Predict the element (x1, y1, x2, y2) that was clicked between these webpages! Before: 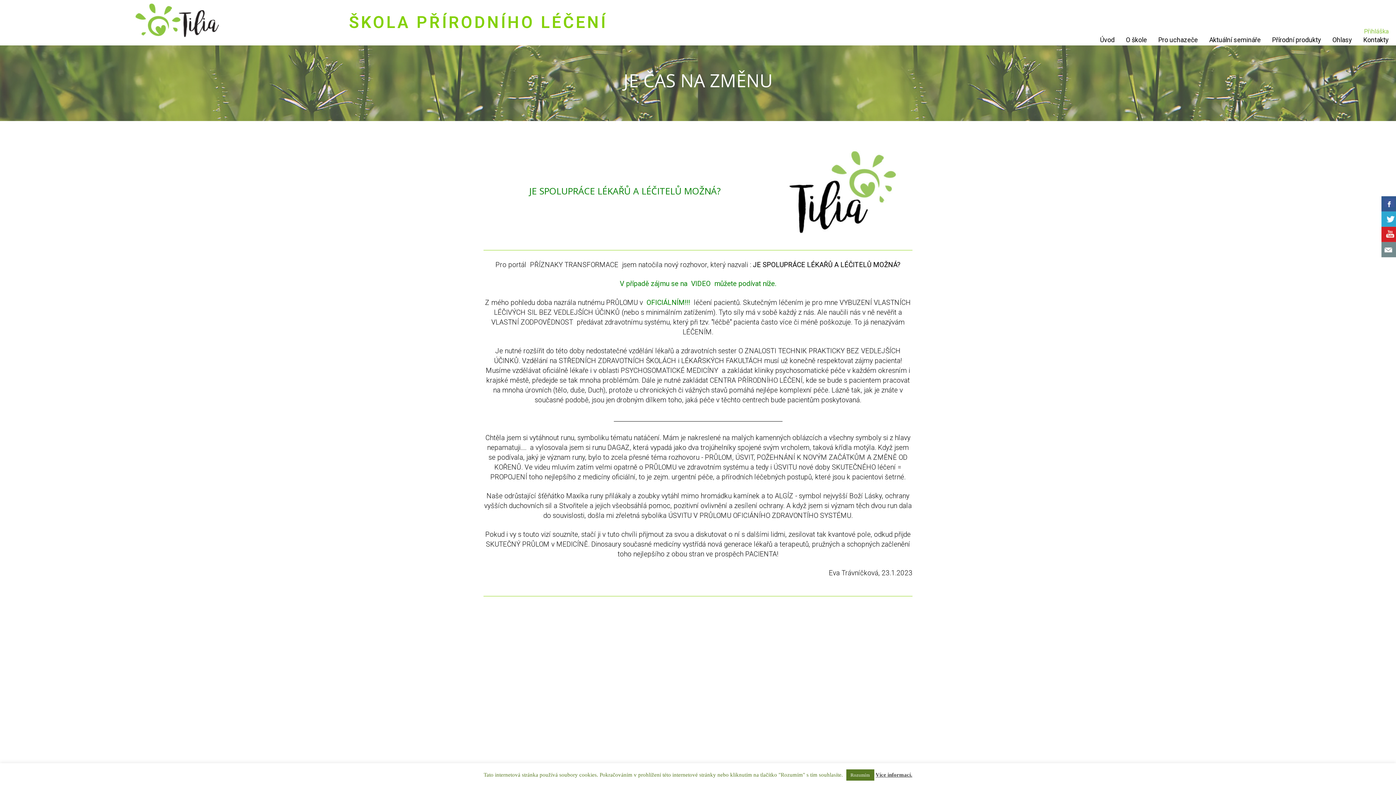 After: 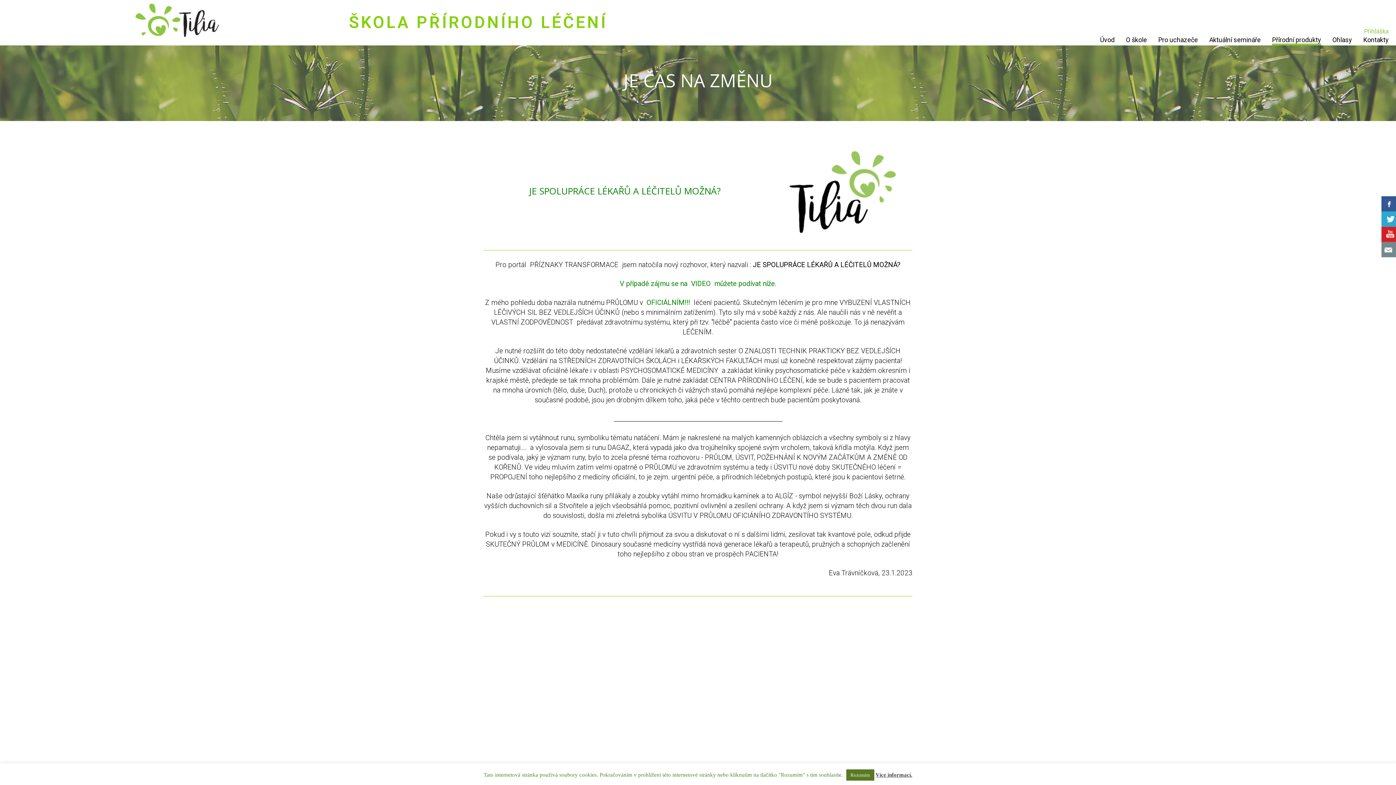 Action: bbox: (1272, 36, 1321, 45) label: Přírodní produkty (opens in a new tab)